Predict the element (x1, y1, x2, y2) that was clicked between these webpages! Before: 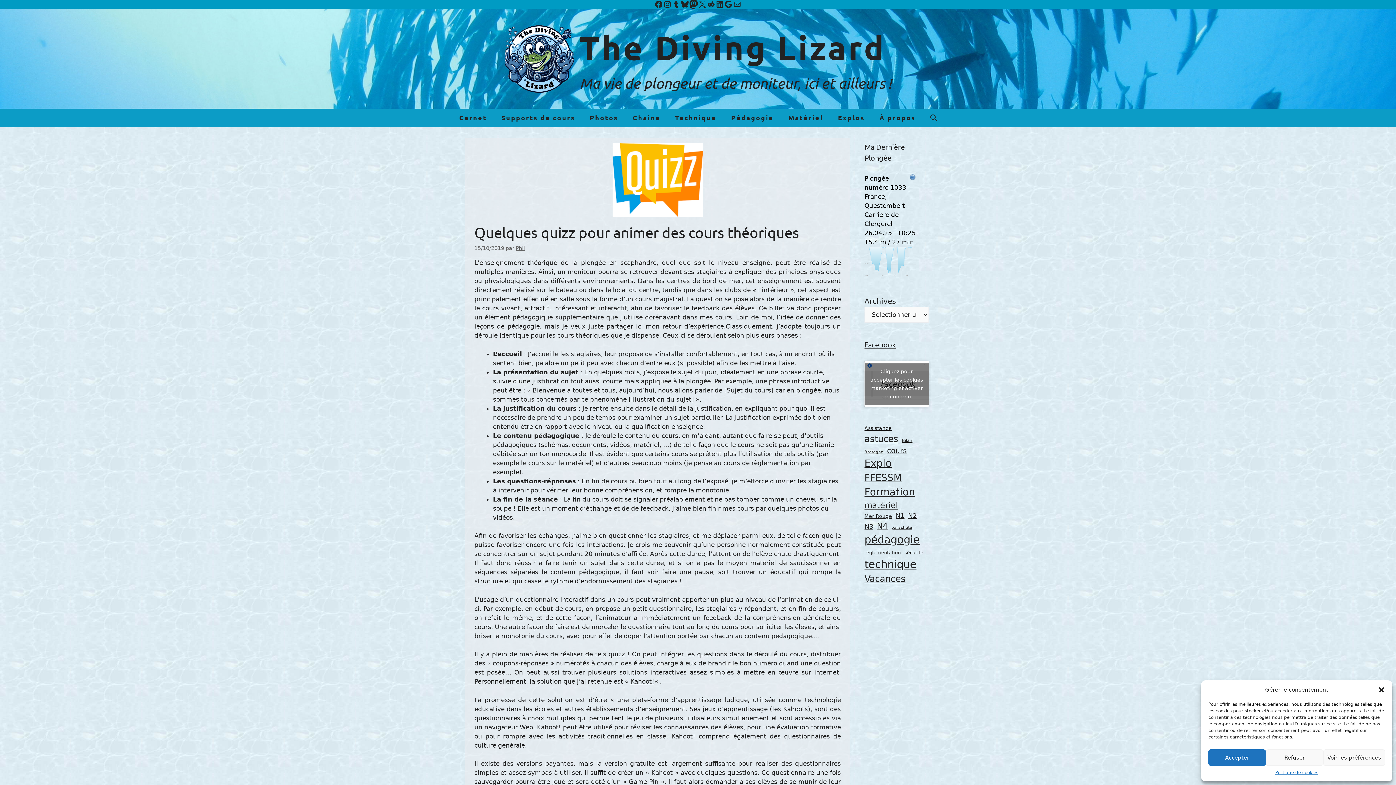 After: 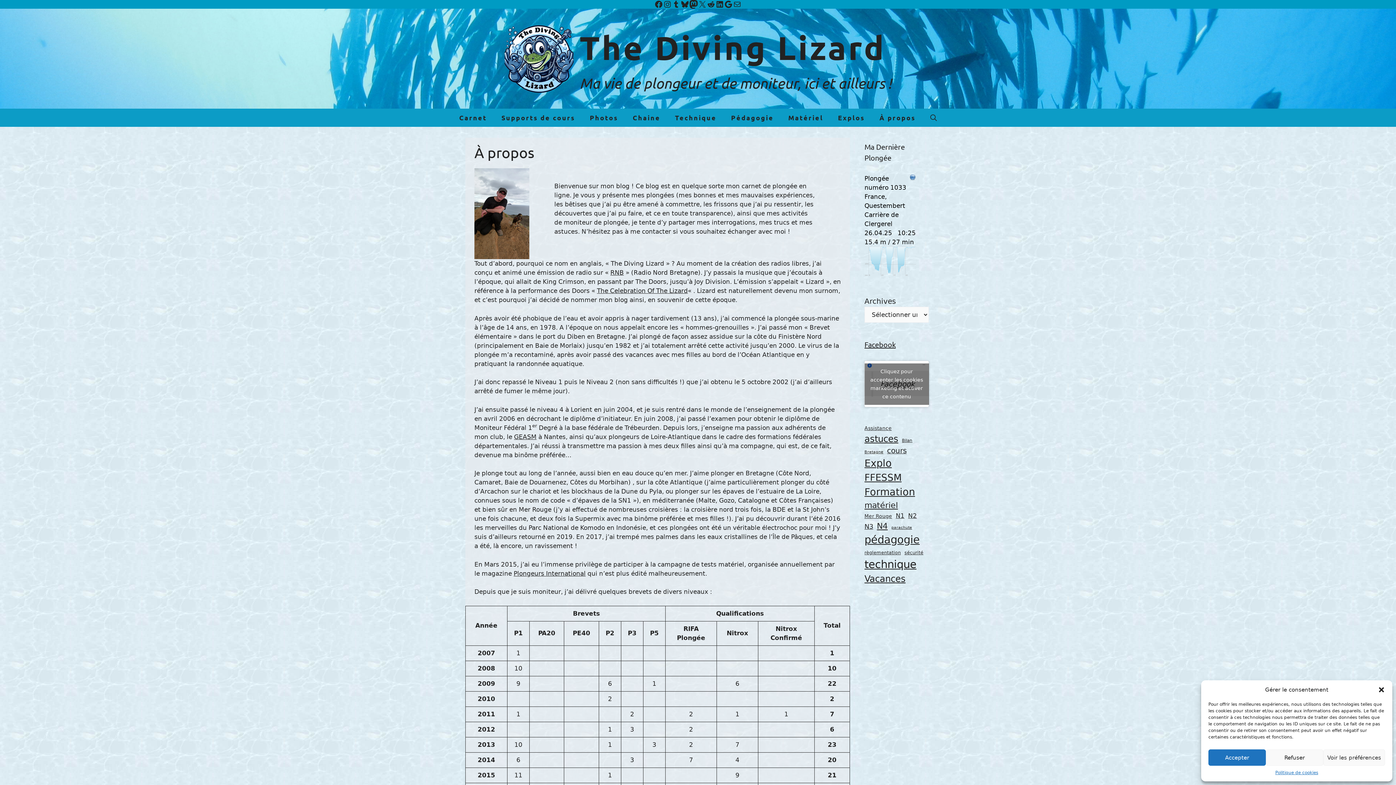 Action: label: À propos bbox: (872, 108, 923, 126)